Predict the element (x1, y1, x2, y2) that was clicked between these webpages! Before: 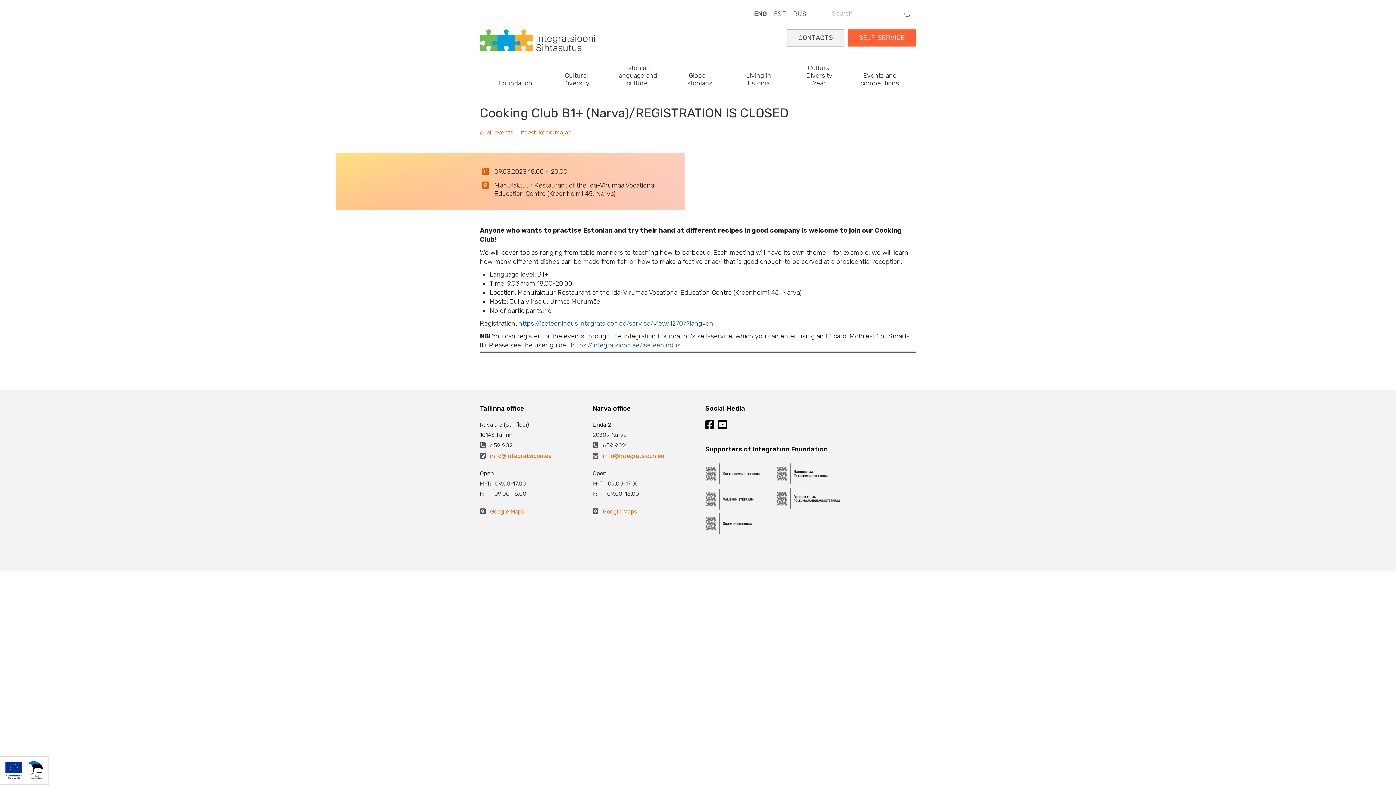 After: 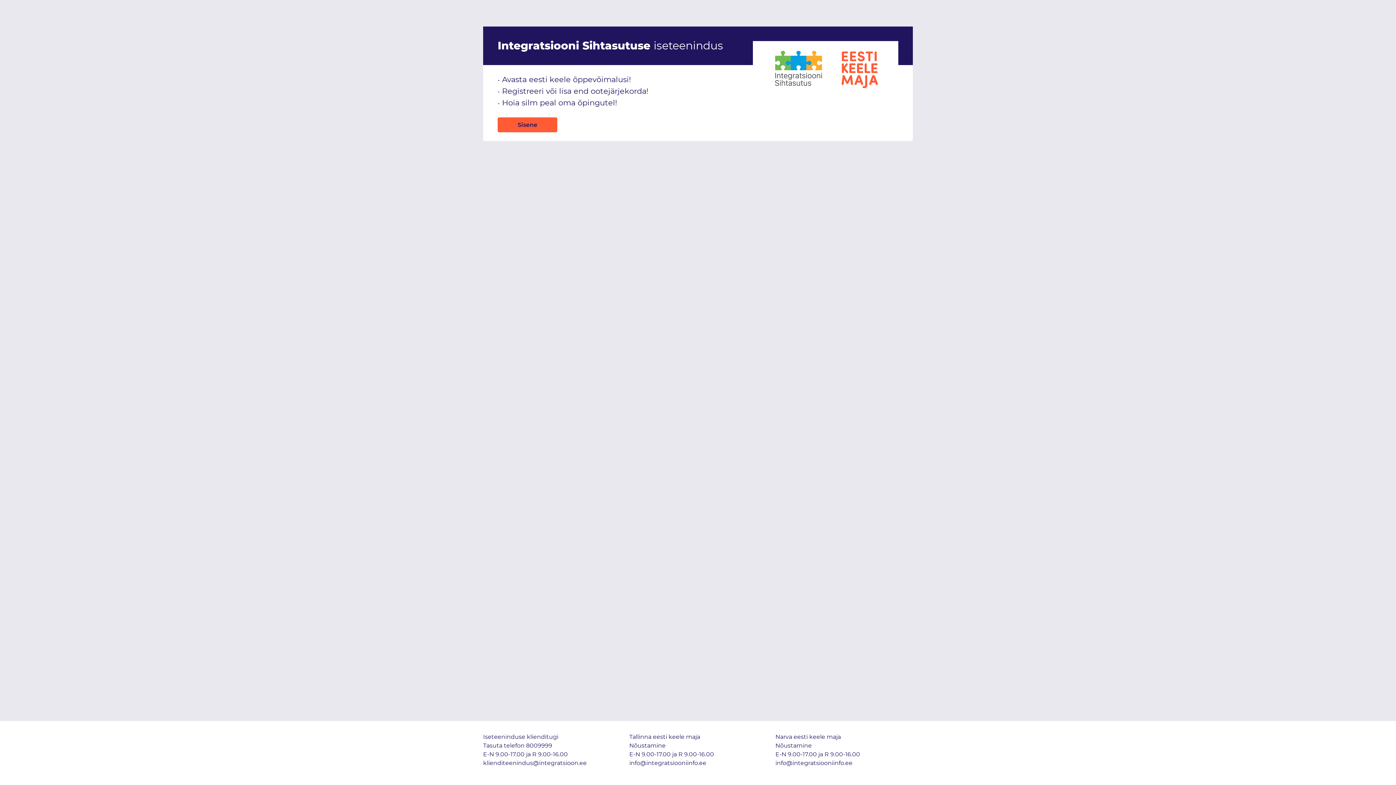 Action: label: SELF-SERVICE bbox: (848, 29, 916, 46)